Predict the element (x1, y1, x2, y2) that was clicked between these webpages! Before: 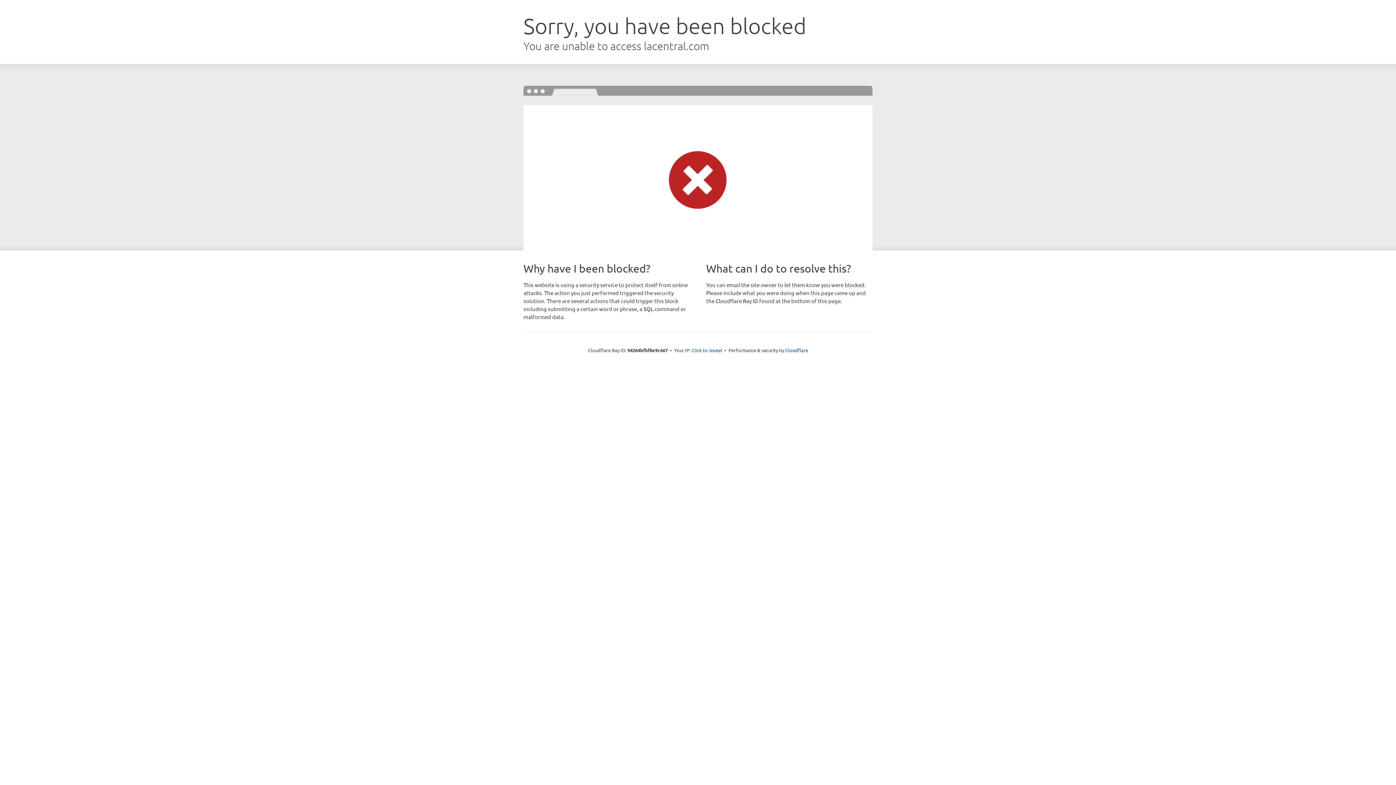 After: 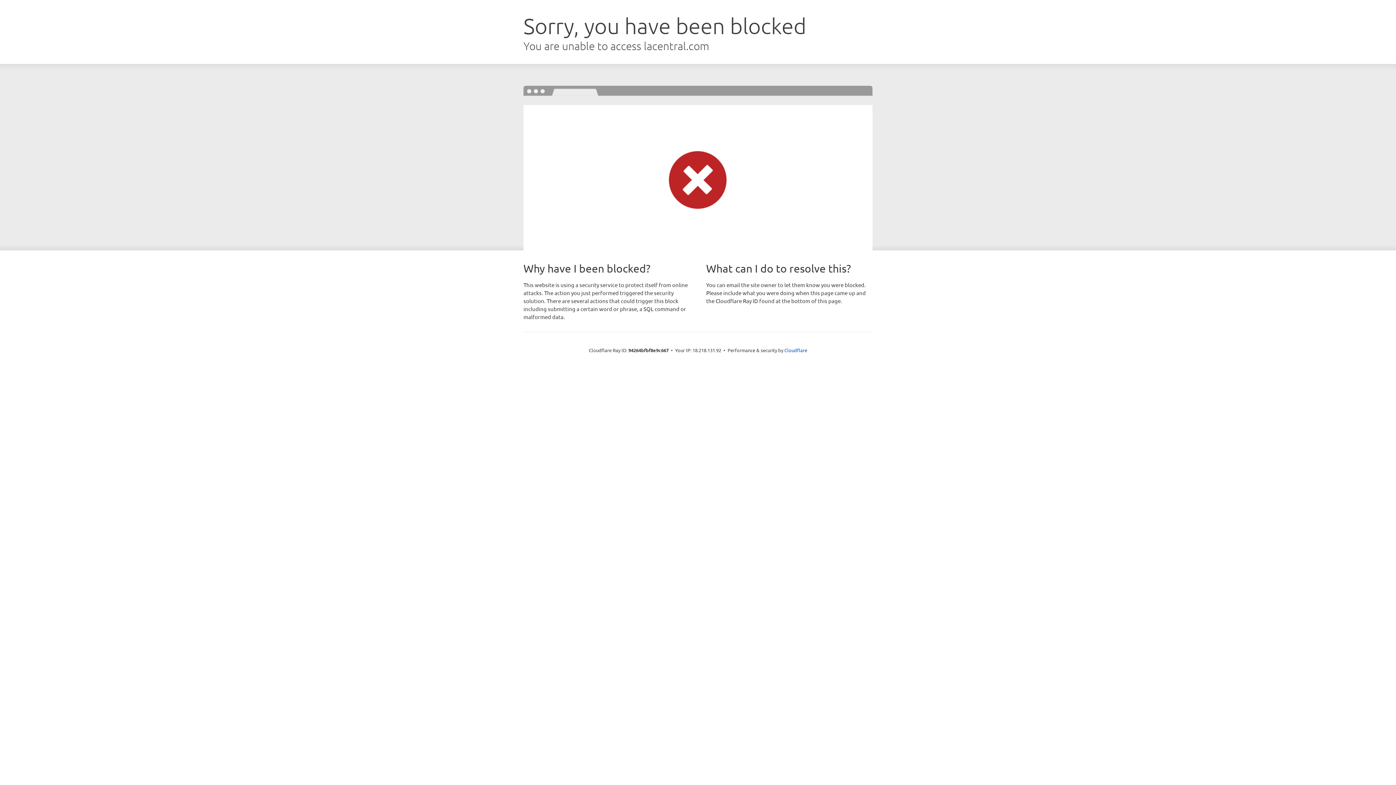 Action: label: Click to reveal bbox: (691, 346, 722, 353)